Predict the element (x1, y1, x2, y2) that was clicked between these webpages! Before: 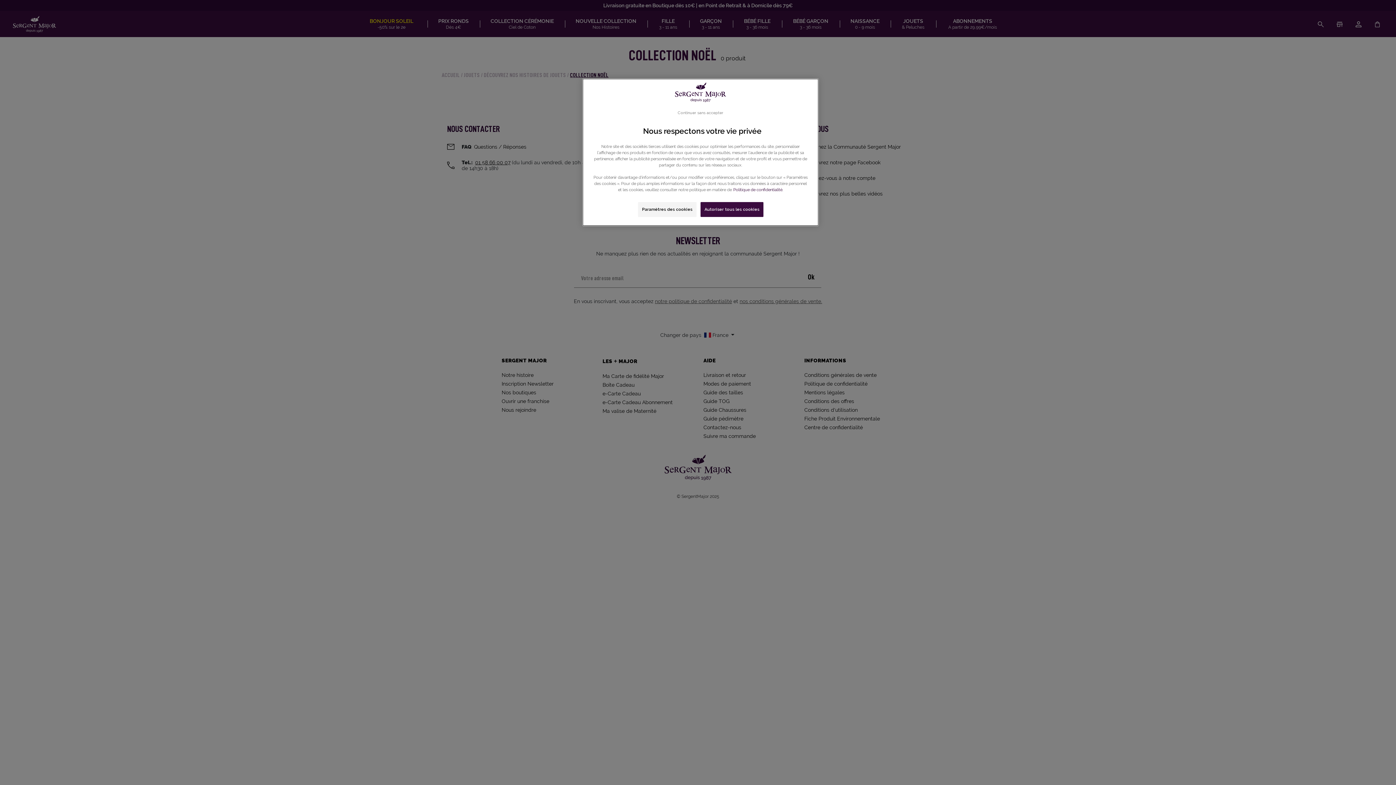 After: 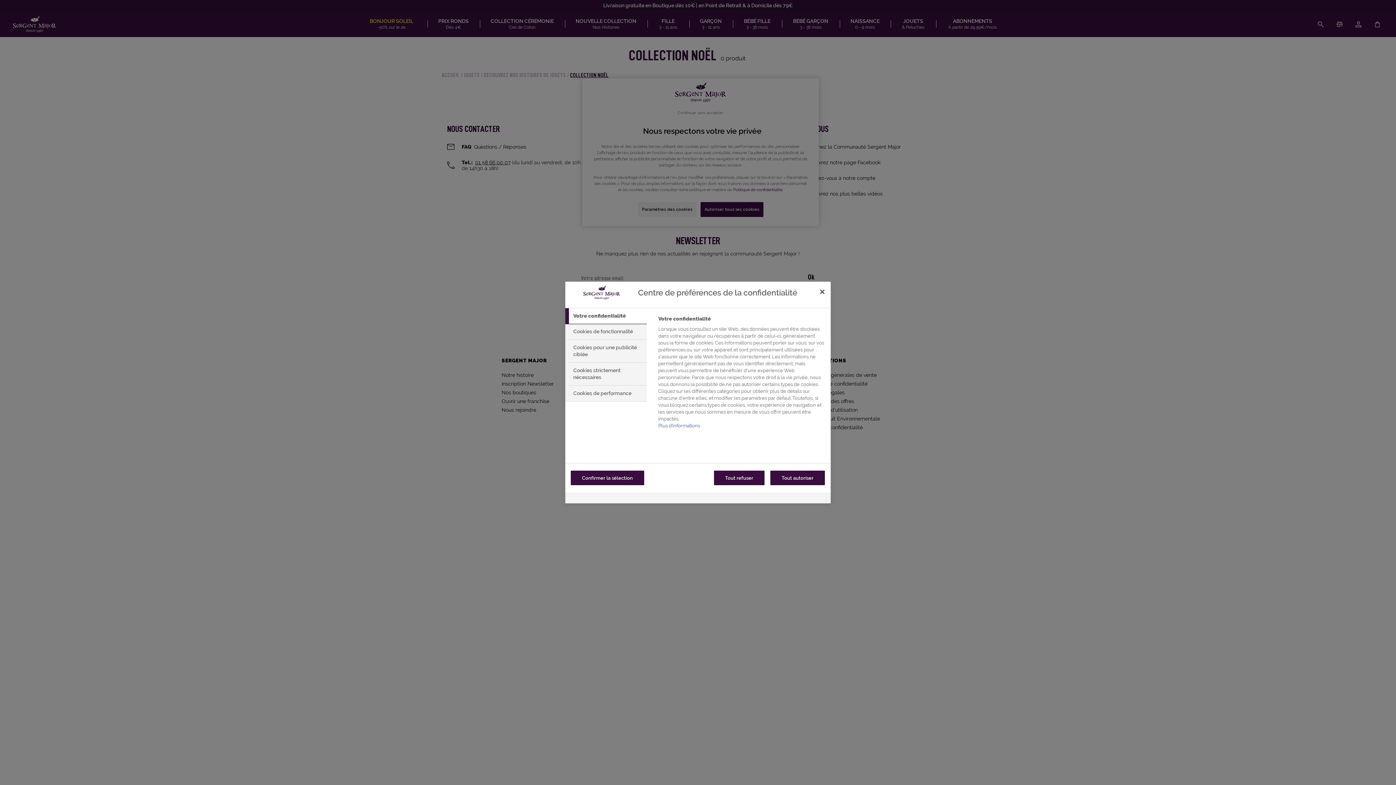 Action: label: Paramètres des cookies bbox: (638, 202, 696, 216)